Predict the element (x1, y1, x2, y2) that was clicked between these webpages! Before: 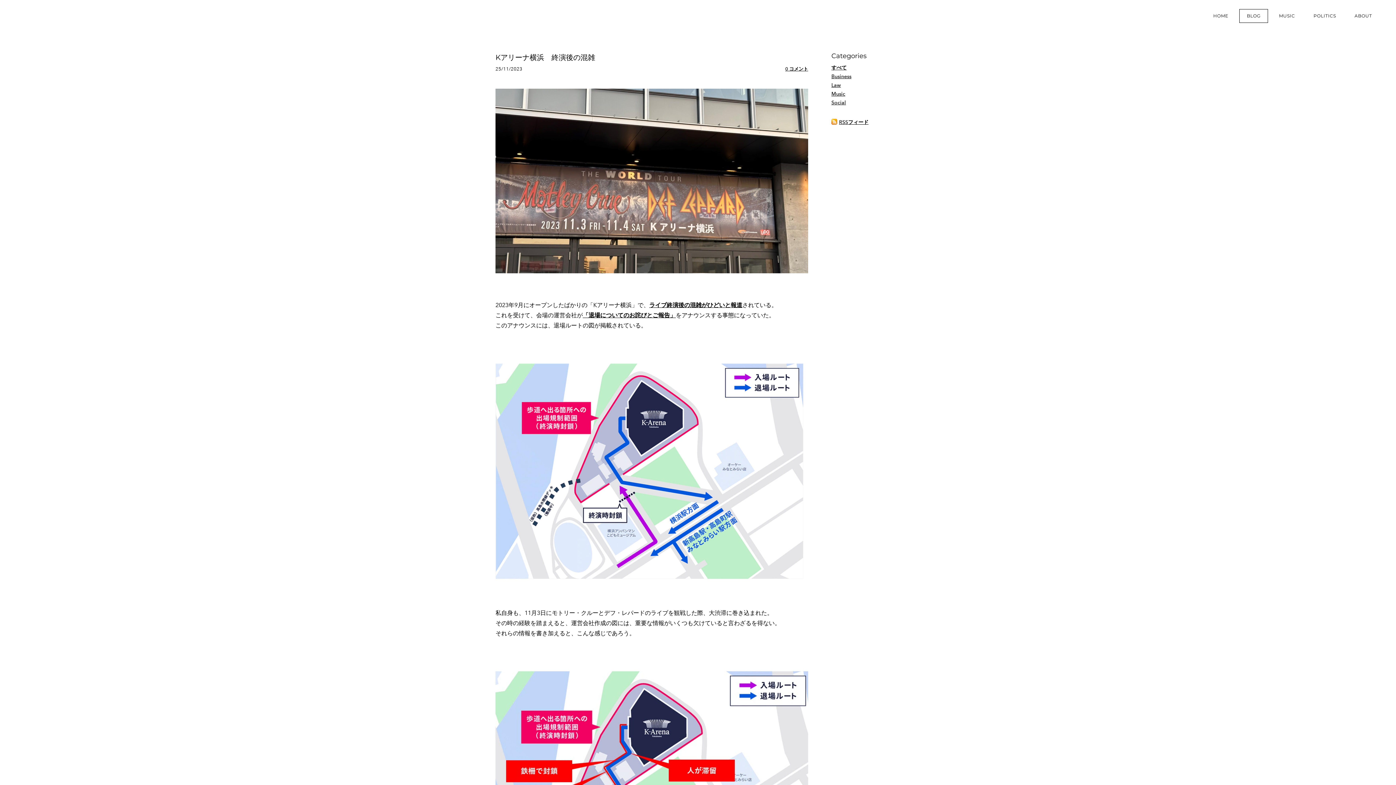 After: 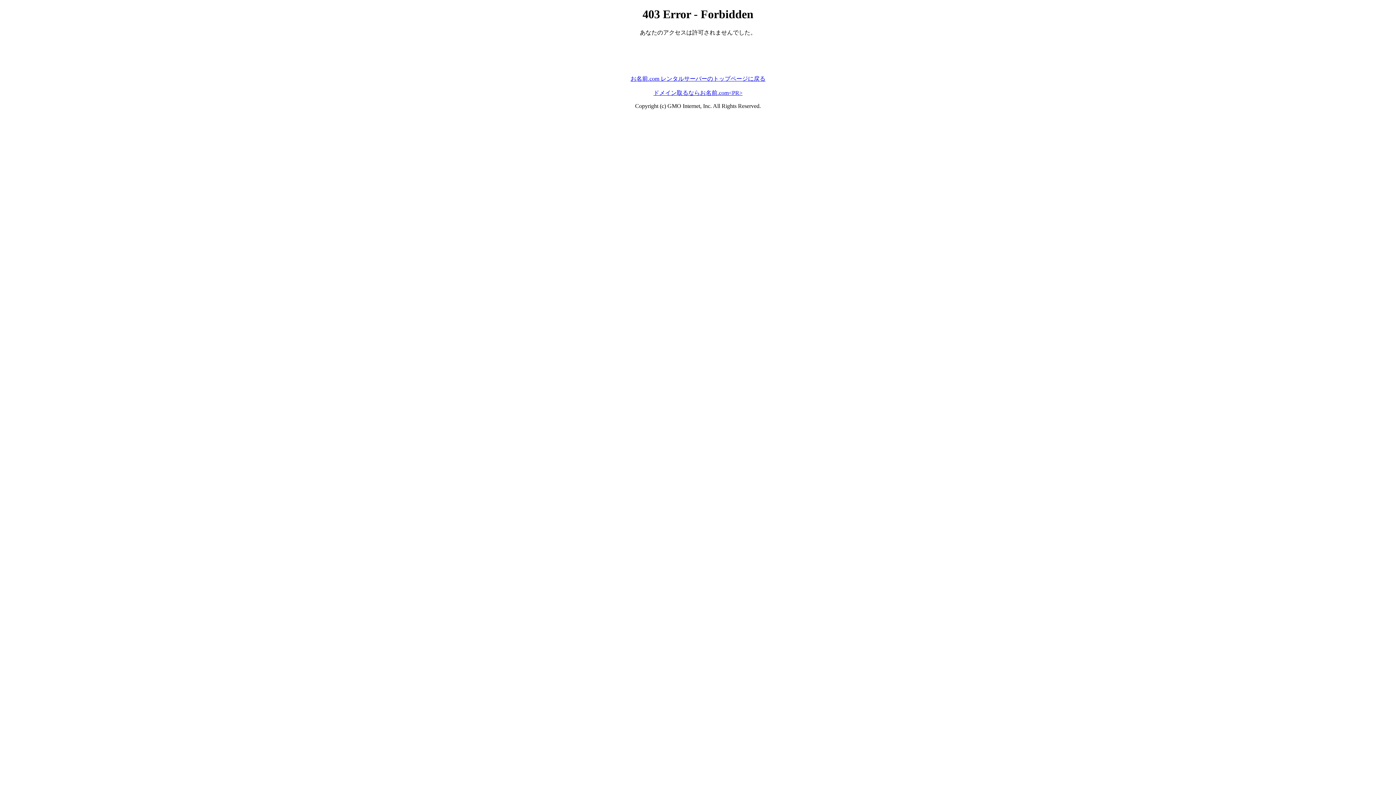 Action: label: Music bbox: (831, 90, 845, 97)